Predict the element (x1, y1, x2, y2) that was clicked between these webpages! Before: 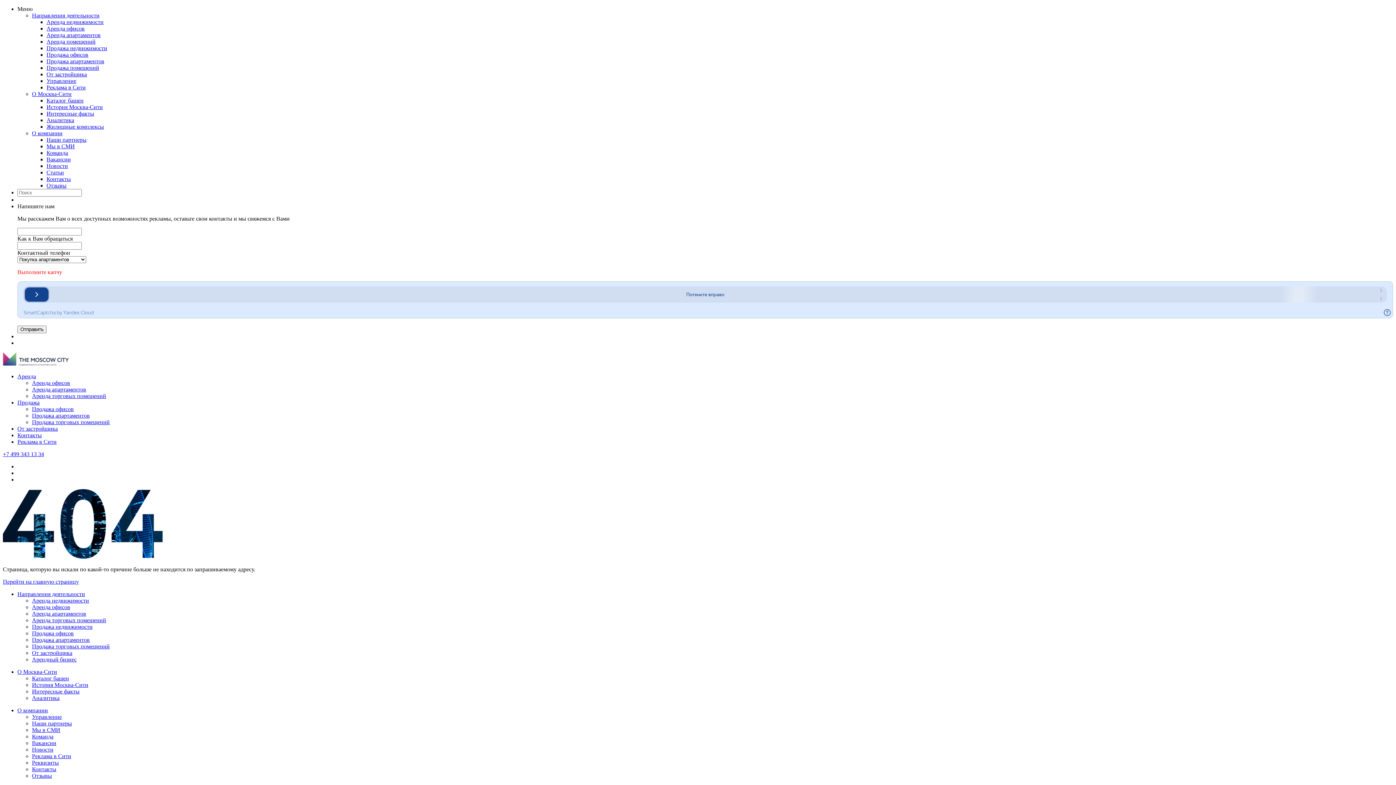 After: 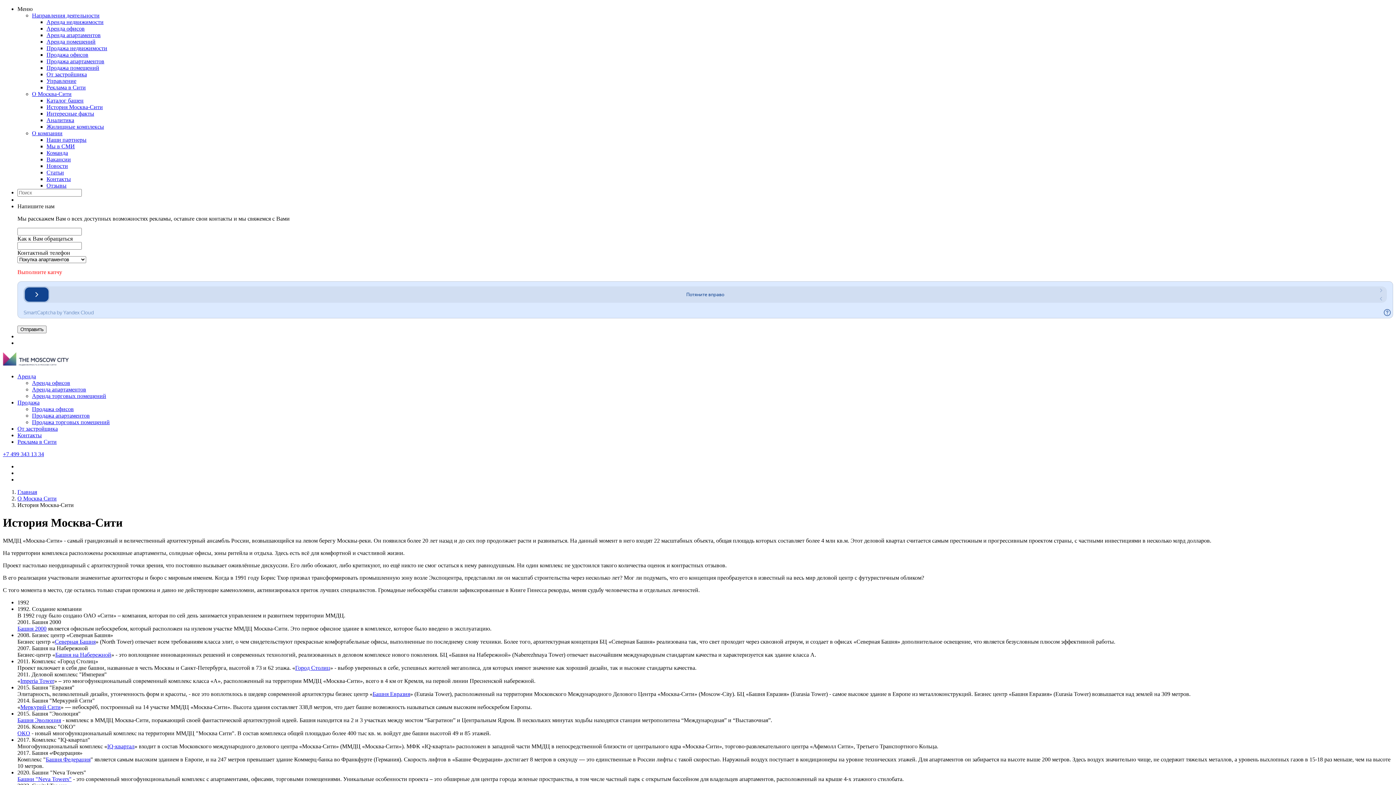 Action: bbox: (32, 682, 88, 688) label: История Москва-Сити